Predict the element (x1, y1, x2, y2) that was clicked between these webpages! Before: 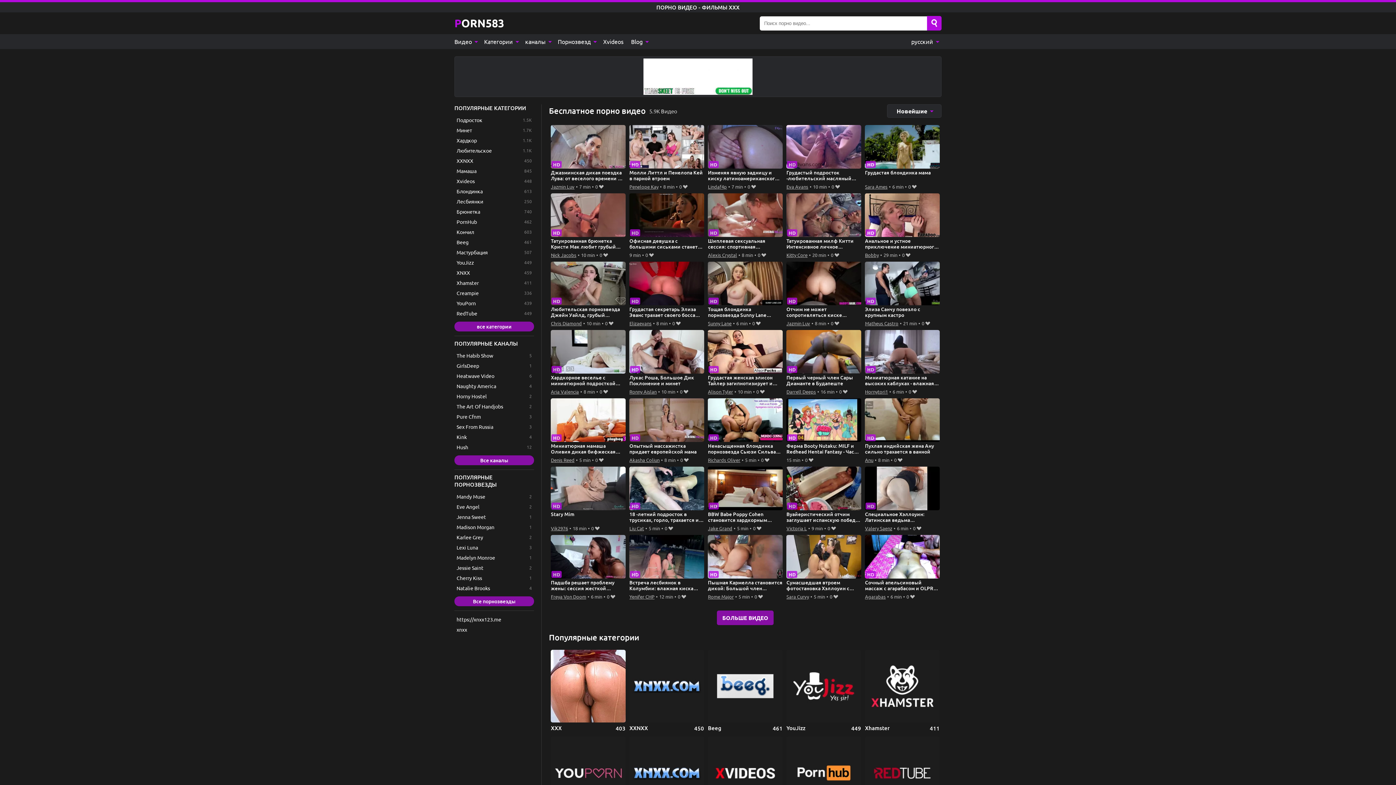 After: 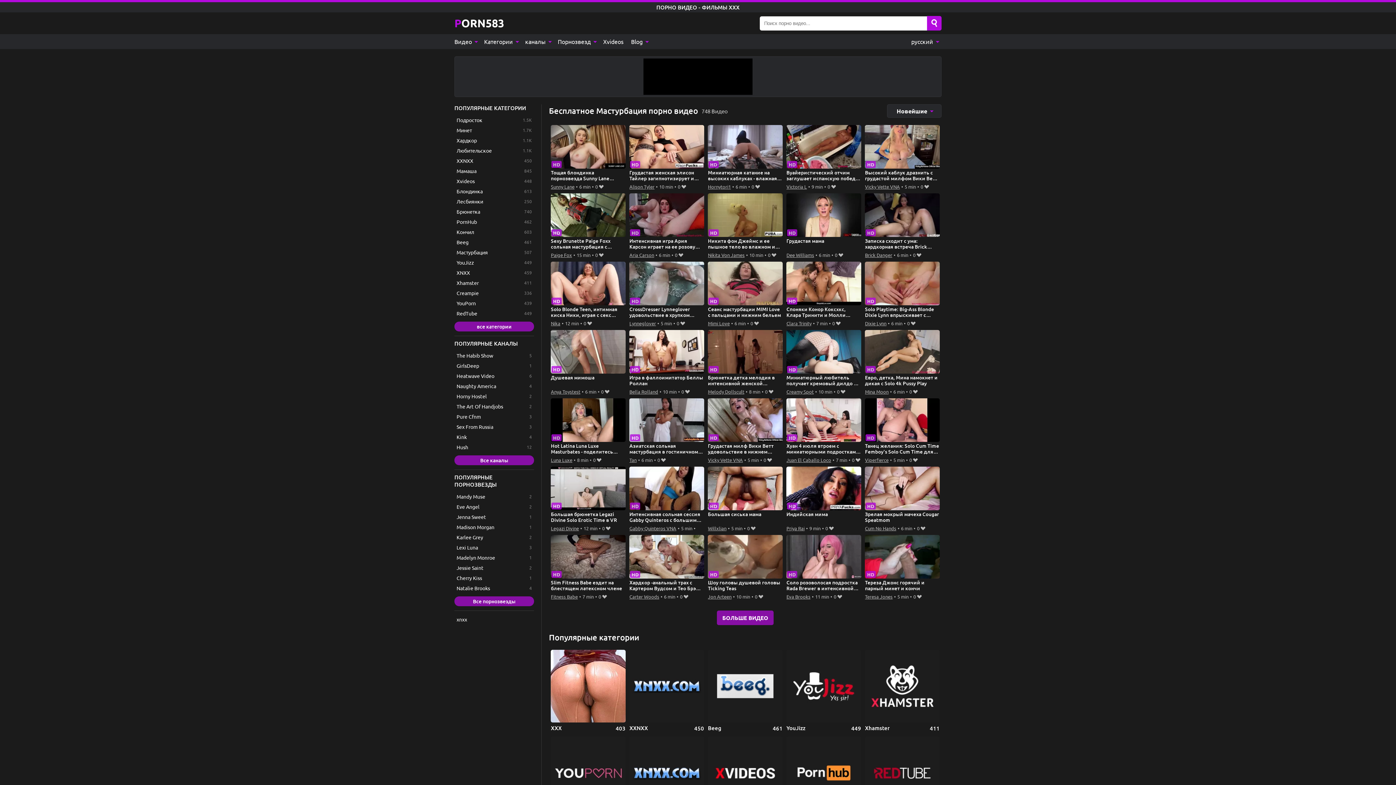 Action: label: Мастурбация bbox: (454, 247, 534, 257)